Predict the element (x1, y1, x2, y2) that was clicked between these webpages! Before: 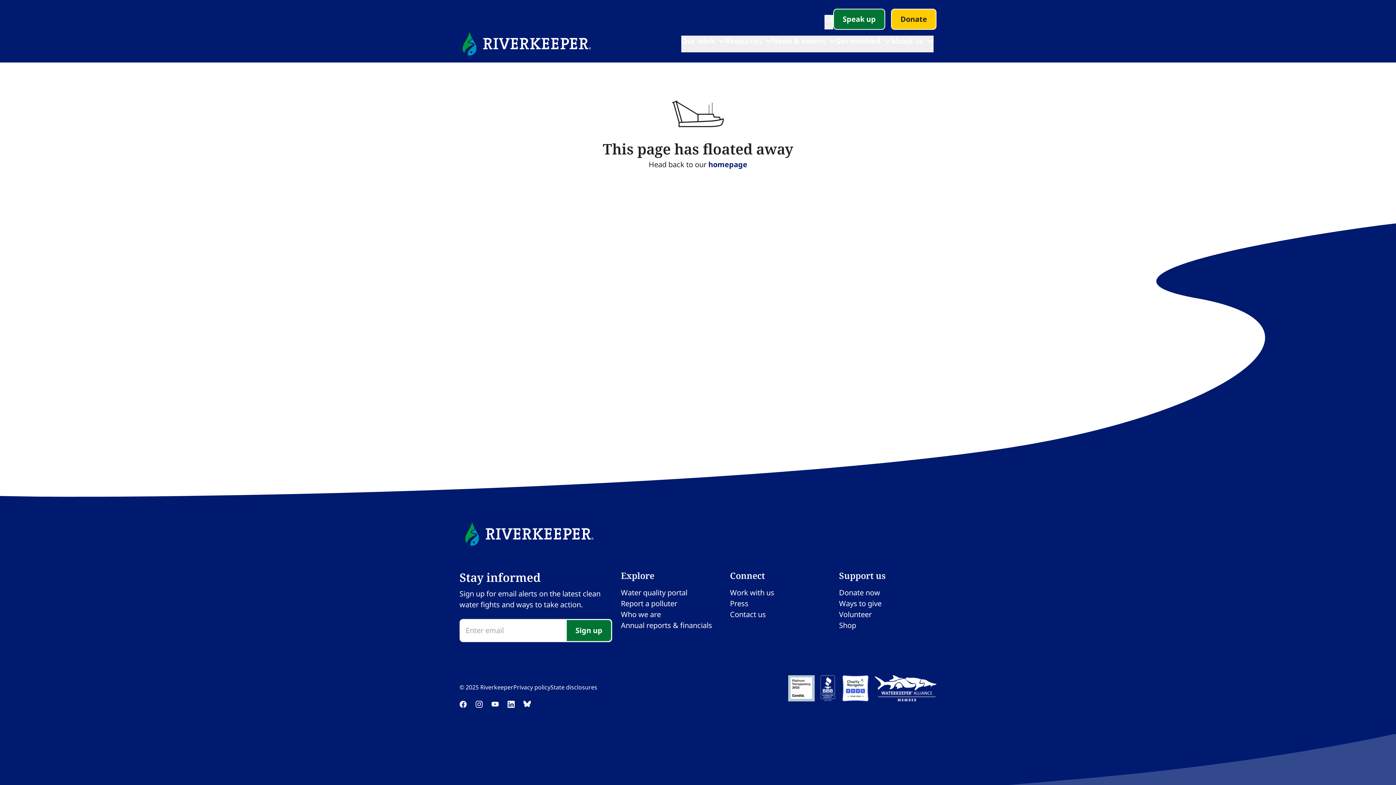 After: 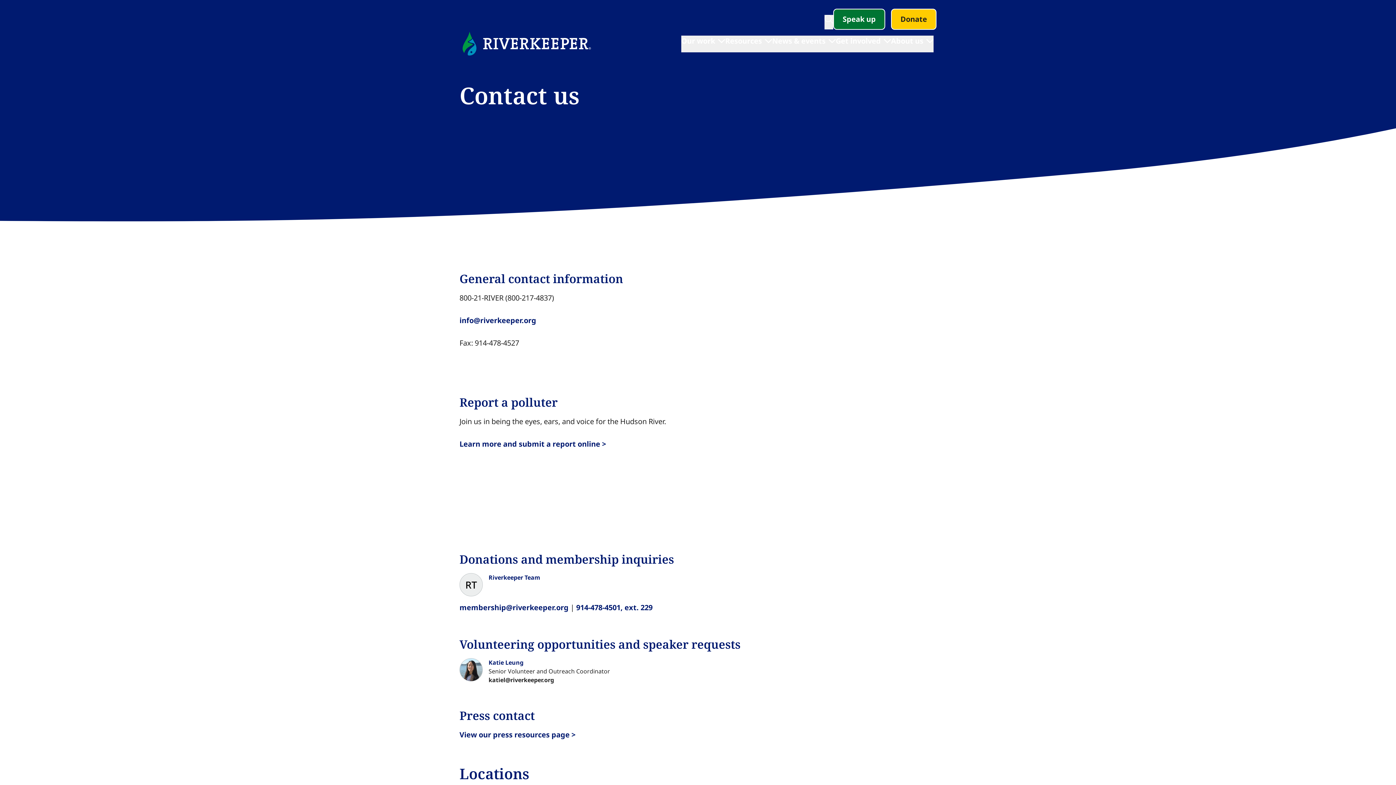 Action: label: Contact us​​​​‌﻿‍﻿​‍​‍‌‍﻿﻿‌﻿​‍‌‍‍‌‌‍‌﻿‌‍‍‌‌‍﻿‍​‍​‍​﻿‍‍​‍​‍‌﻿​﻿‌‍​‌‌‍﻿‍‌‍‍‌‌﻿‌​‌﻿‍‌​‍﻿‍‌‍‍‌‌‍﻿﻿​‍​‍​‍﻿​​‍​‍‌‍‍​‌﻿​‍‌‍‌‌‌‍‌‍​‍​‍​﻿‍‍​‍​‍‌‍‍​‌﻿‌​‌﻿‌​‌﻿​​‌﻿​﻿​﻿‍‍​‍﻿﻿​‍﻿﻿‌‍​﻿‌‍﻿‌‌﻿​﻿​‍﻿‍‌‍﻿‌‌‍​‌‌‍‍‌‌‍﻿‍​‍﻿‍​﻿​‍​﻿​​​﻿​‍​﻿‌​‌﻿​‍‌‍‌‌‌‍‌​‌‍‌‌‌﻿​﻿‌‍‍‌‌‍‌﻿‌‍﻿‍​‍﻿‍‌﻿​‍‌‍‍‌‌﻿‌‍‌‍‌‌‌﻿​‍‌‍‍﻿‌‍‌‌‌‍‌‌‌﻿​​‌‍‌‌‌﻿​‍​‍﻿‍‌‍﻿﻿‌﻿​‍‌‍‌﻿​‍﻿﻿‌‍‍‌‌‍﻿‍‌﻿‌​‌‍‌‌‌‍﻿‍‌﻿‌​​‍﻿﻿‌‍‌‌‌‍‌​‌‍‍‌‌﻿‌​​‍﻿﻿‌‍﻿‌‌‍﻿﻿‌‍‌​‌‍‌‌​﻿﻿‌‌﻿​​‌﻿​‍‌‍‌‌‌﻿​﻿‌‍‌‌‌‍﻿‍‌﻿‌​‌‍​‌‌﻿‌​‌‍‍‌‌‍﻿﻿‌‍﻿‍​﻿‍﻿‌‍‍‌‌‍‌​​﻿﻿‌‌‍‌‍‌‍﻿﻿‌‍﻿﻿‌﻿‌​‌‍‌‌‌﻿​‍​﻿‍﻿‌﻿‌​‌﻿‍‌‌﻿​​‌‍‌‌​﻿﻿‌‌‍‌‍‌‍﻿﻿‌‍﻿﻿‌﻿‌​‌‍‌‌‌﻿​‍​﻿‍﻿‌﻿​​‌‍​‌‌﻿‌​‌‍‍​​﻿﻿‌‌‍﻿‌‌‍‌‌‌‍﻿‍‌﻿‌‌​‍‌‌​﻿‌‌‌​​‍‌‌﻿﻿‌‍‍﻿‌‍‌‌‌﻿‍‌​‍‌‌​﻿​﻿‌​‌​​‍‌‌​﻿​﻿‌​‌​​‍‌‌​﻿​‍​﻿​‍​﻿​‌‌‍‌‍​﻿‌​​﻿​‌‌‍​﻿‌‍‌​​﻿‌‌​﻿​​​﻿‌﻿‌‍‌‌‌‍‌​‌‍‌‌​‍‌‌​﻿​‍​﻿​‍​‍‌‌​﻿‌‌‌​‌​​‍﻿‍‌﻿​﻿‌﻿‌‌‌‍​‍‌‍﻿‌‌‍‌‌‌‍﻿‍‌﻿‌‌​‍‌‌​﻿‌‌‌​​‍‌‌﻿﻿‌‍‍﻿‌‍‌‌‌﻿‍‌​‍‌‌​﻿​﻿‌​‌​​‍‌‌​﻿​﻿‌​‌​​‍‌‌​﻿​‍​﻿​‍‌‍​‍​﻿​‌​﻿‍‌‌‍​‍​﻿‍‌​﻿​‍‌‍​‍​﻿‍​​﻿‍​‌‍​﻿​﻿‍‌‌‍‌‍​‍‌‌​﻿​‍​﻿​‍​‍‌‌​﻿‌‌‌​‌​​‍﻿‍‌﻿‌​‌‍‌‌‌﻿‍​‌﻿‌​​﻿﻿﻿‌‍​‍‌‍​‌‌﻿​﻿‌‍‌‌‌‌‌‌‌﻿​‍‌‍﻿​​﻿﻿‌‌‍‍​‌﻿‌​‌﻿‌​‌﻿​​‌﻿​﻿​‍‌‌​﻿​﻿‌​​‌​‍‌‌​﻿​‍‌​‌‍​‍‌‌​﻿​‍‌​‌‍‌‍​﻿‌‍﻿‌‌﻿​﻿​‍﻿‍‌‍﻿‌‌‍​‌‌‍‍‌‌‍﻿‍​‍﻿‍​﻿​‍​﻿​​​﻿​‍​﻿‌​‌﻿​‍‌‍‌‌‌‍‌​‌‍‌‌‌﻿​﻿‌‍‍‌‌‍‌﻿‌‍﻿‍​‍﻿‍‌﻿​‍‌‍‍‌‌﻿‌‍‌‍‌‌‌﻿​‍‌‍‍﻿‌‍‌‌‌‍‌‌‌﻿​​‌‍‌‌‌﻿​‍​‍﻿‍‌‍﻿﻿‌﻿​‍‌‍‌﻿​‍‌‍‌‍‍‌‌‍‌​​﻿﻿‌‌‍‌‍‌‍﻿﻿‌‍﻿﻿‌﻿‌​‌‍‌‌‌﻿​‍​‍‌‍‌﻿‌​‌﻿‍‌‌﻿​​‌‍‌‌​﻿﻿‌‌‍‌‍‌‍﻿﻿‌‍﻿﻿‌﻿‌​‌‍‌‌‌﻿​‍​‍‌‍‌﻿​​‌‍​‌‌﻿‌​‌‍‍​​﻿﻿‌‌‍﻿‌‌‍‌‌‌‍﻿‍‌﻿‌‌​‍‌‌​﻿‌‌‌​​‍‌‌﻿﻿‌‍‍﻿‌‍‌‌‌﻿‍‌​‍‌‌​﻿​﻿‌​‌​​‍‌‌​﻿​﻿‌​‌​​‍‌‌​﻿​‍​﻿​‍​﻿​‌‌‍‌‍​﻿‌​​﻿​‌‌‍​﻿‌‍‌​​﻿‌‌​﻿​​​﻿‌﻿‌‍‌‌‌‍‌​‌‍‌‌​‍‌‌​﻿​‍​﻿​‍​‍‌‌​﻿‌‌‌​‌​​‍﻿‍‌﻿​﻿‌﻿‌‌‌‍​‍‌‍﻿‌‌‍‌‌‌‍﻿‍‌﻿‌‌​‍‌‌​﻿‌‌‌​​‍‌‌﻿﻿‌‍‍﻿‌‍‌‌‌﻿‍‌​‍‌‌​﻿​﻿‌​‌​​‍‌‌​﻿​﻿‌​‌​​‍‌‌​﻿​‍​﻿​‍‌‍​‍​﻿​‌​﻿‍‌‌‍​‍​﻿‍‌​﻿​‍‌‍​‍​﻿‍​​﻿‍​‌‍​﻿​﻿‍‌‌‍‌‍​‍‌‌​﻿​‍​﻿​‍​‍‌‌​﻿‌‌‌​‌​​‍﻿‍‌﻿‌​‌‍‌‌‌﻿‍​‌﻿‌​​‍‌‍‌﻿​​‌‍‌‌‌﻿​‍‌﻿​﻿‌﻿​​‌‍‌‌‌‍​﻿‌﻿‌​‌‍‍‌‌﻿‌‍‌‍‌‌​﻿﻿‌‌﻿​​‌﻿‌‌‌‍​‍‌‍﻿​‌‍‍‌‌﻿​﻿‌‍‍​‌‍‌‌‌‍‌​​‍​‍‌﻿﻿‌ bbox: (730, 609, 827, 620)